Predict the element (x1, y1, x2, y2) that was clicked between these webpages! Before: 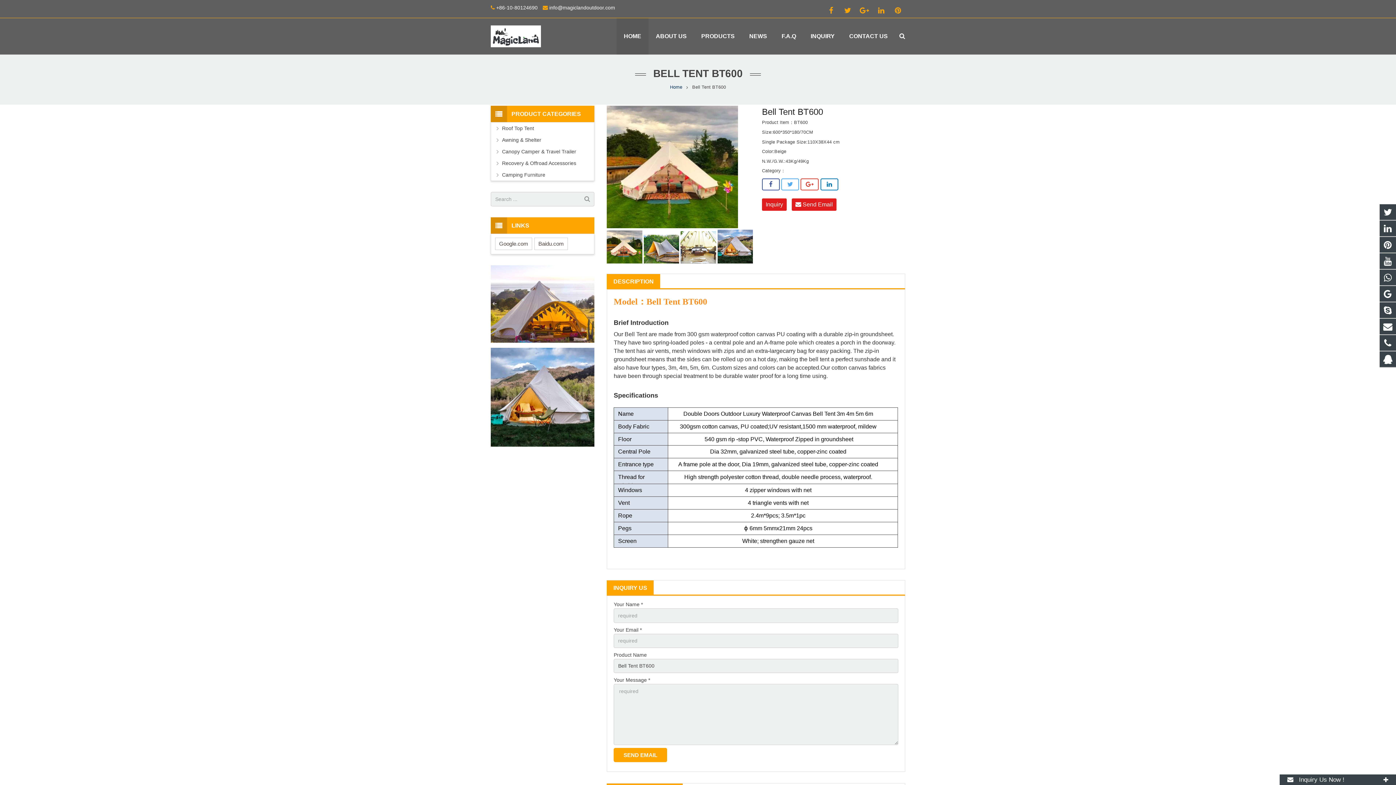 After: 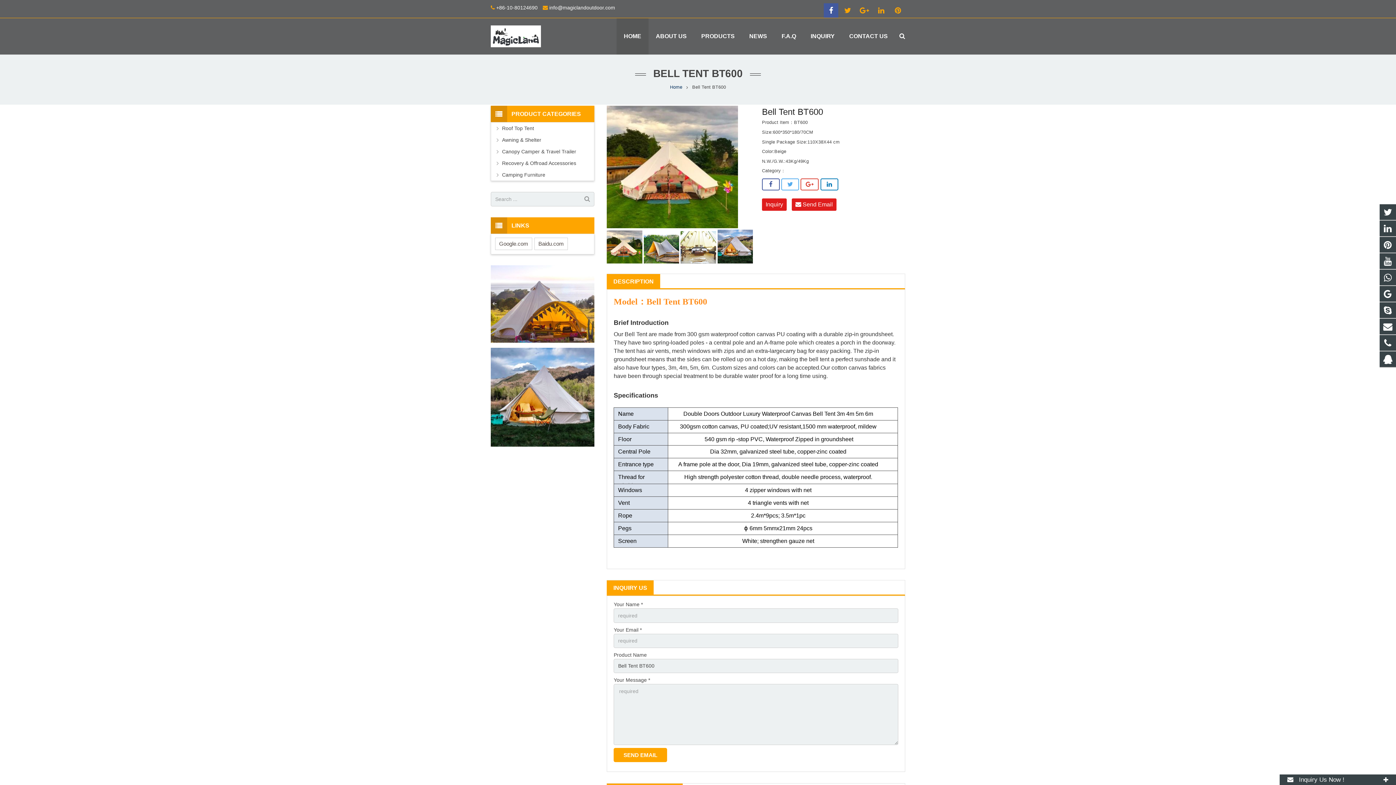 Action: bbox: (824, 3, 838, 17)